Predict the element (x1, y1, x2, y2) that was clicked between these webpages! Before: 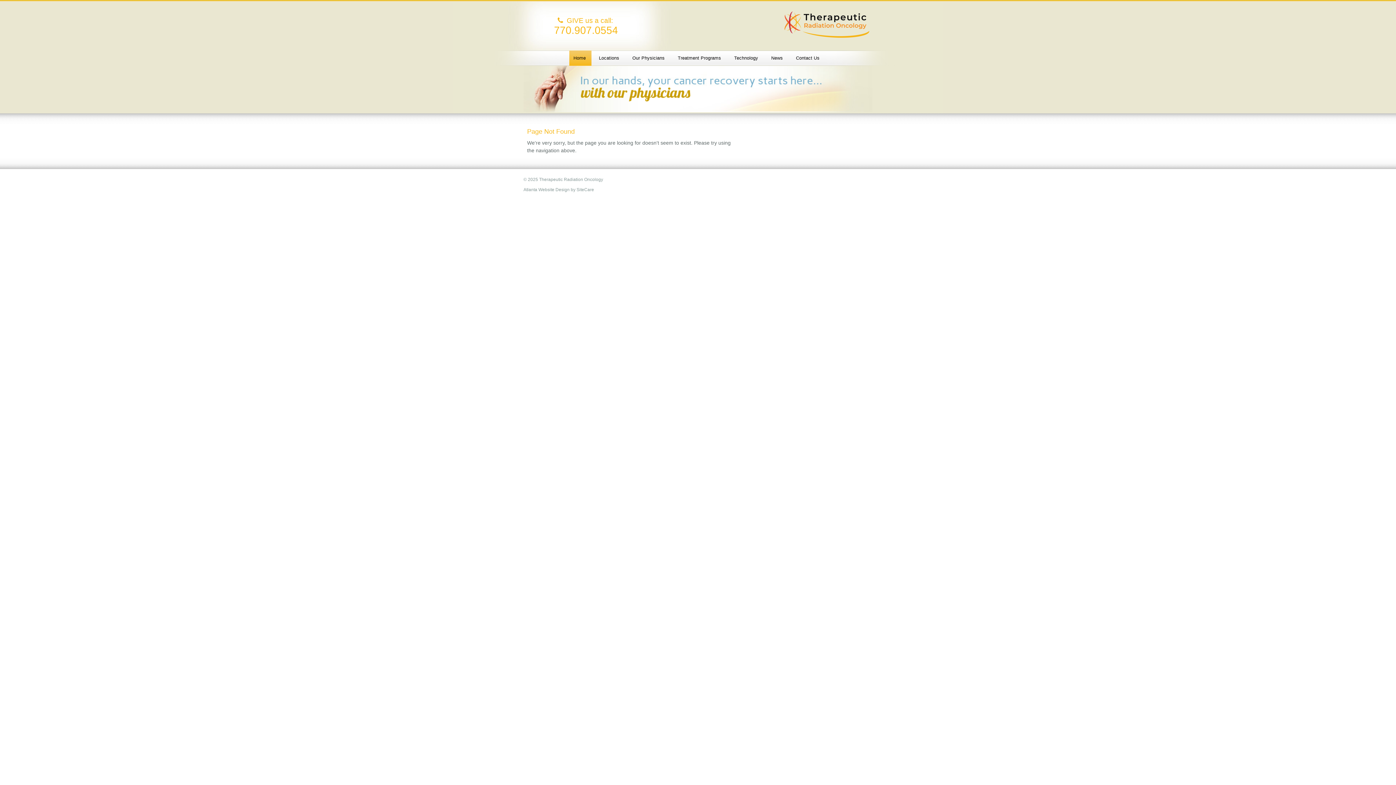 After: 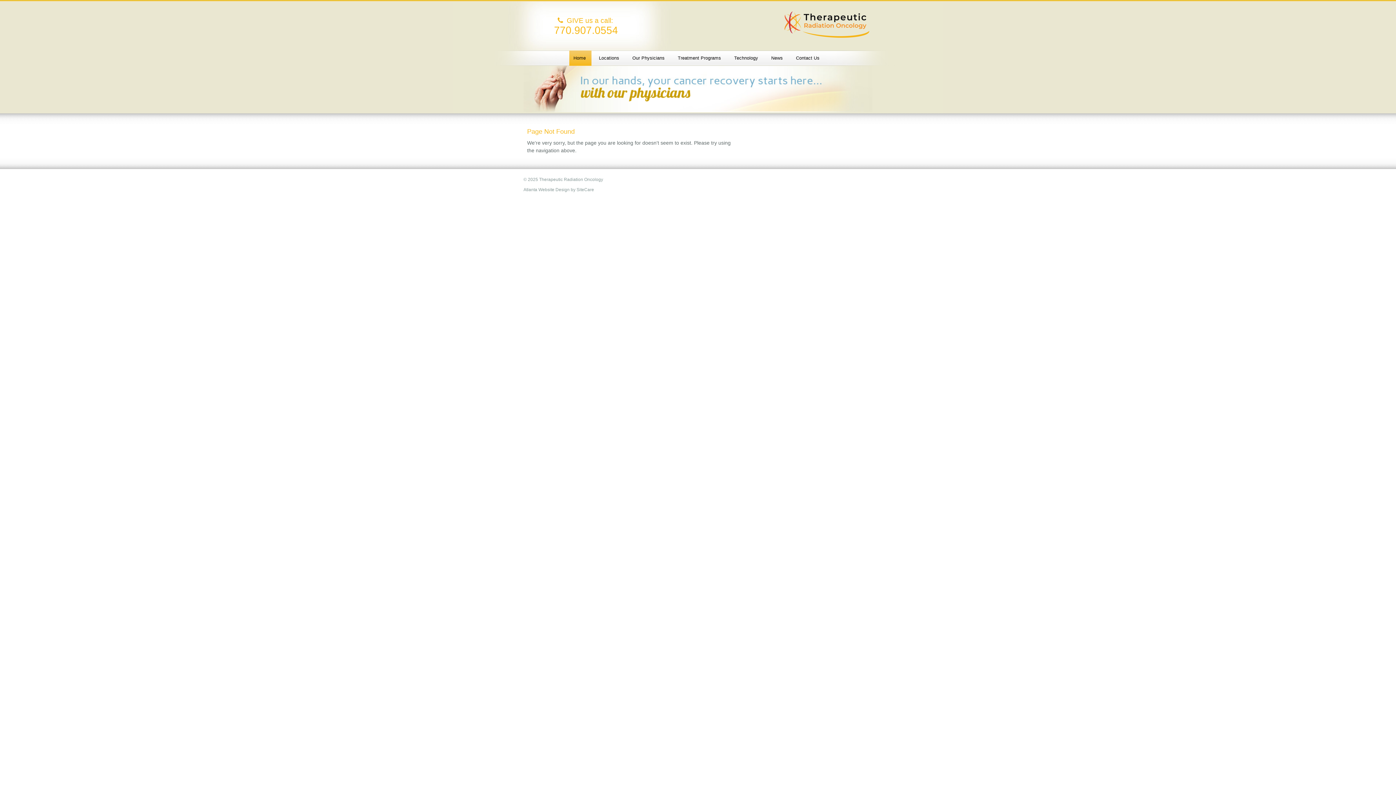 Action: label: 770.907.0554 bbox: (554, 24, 618, 36)